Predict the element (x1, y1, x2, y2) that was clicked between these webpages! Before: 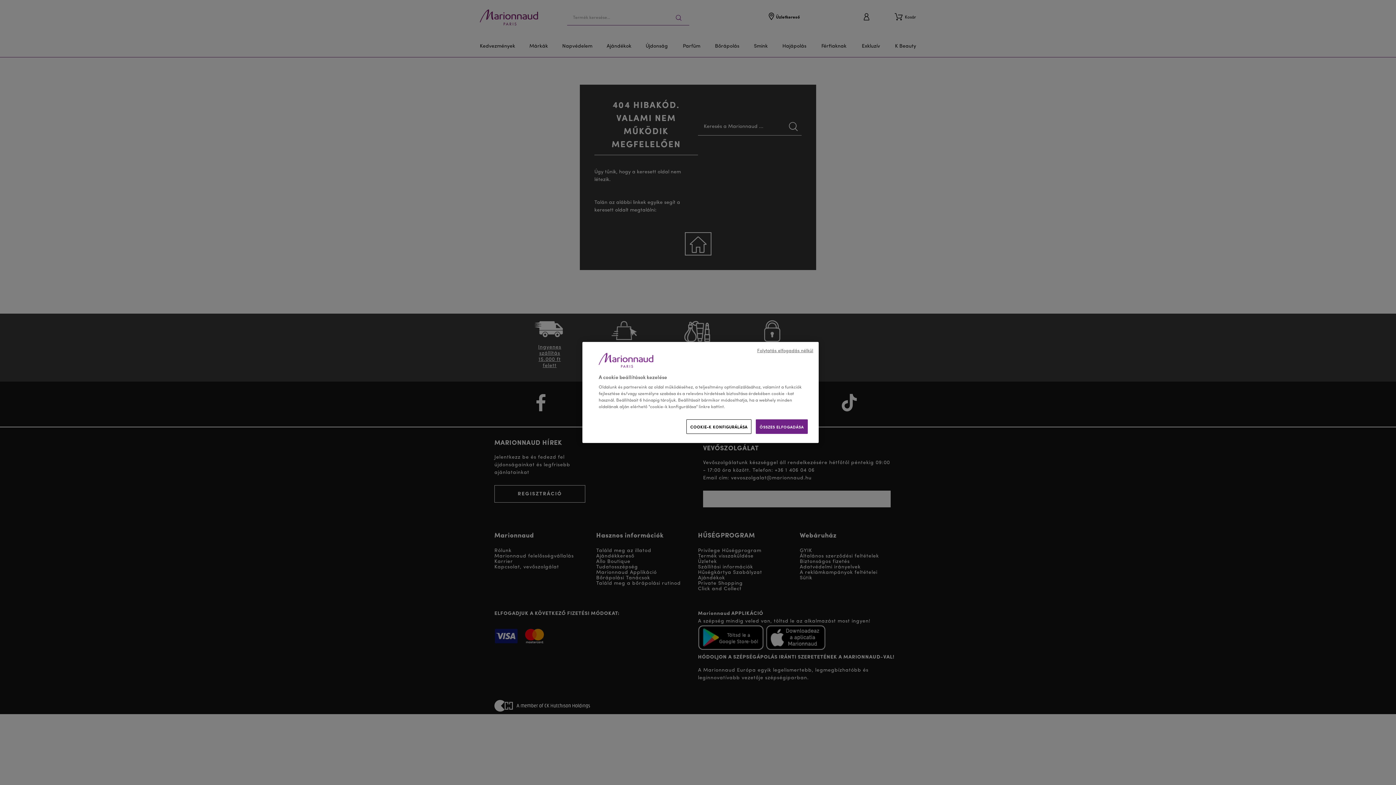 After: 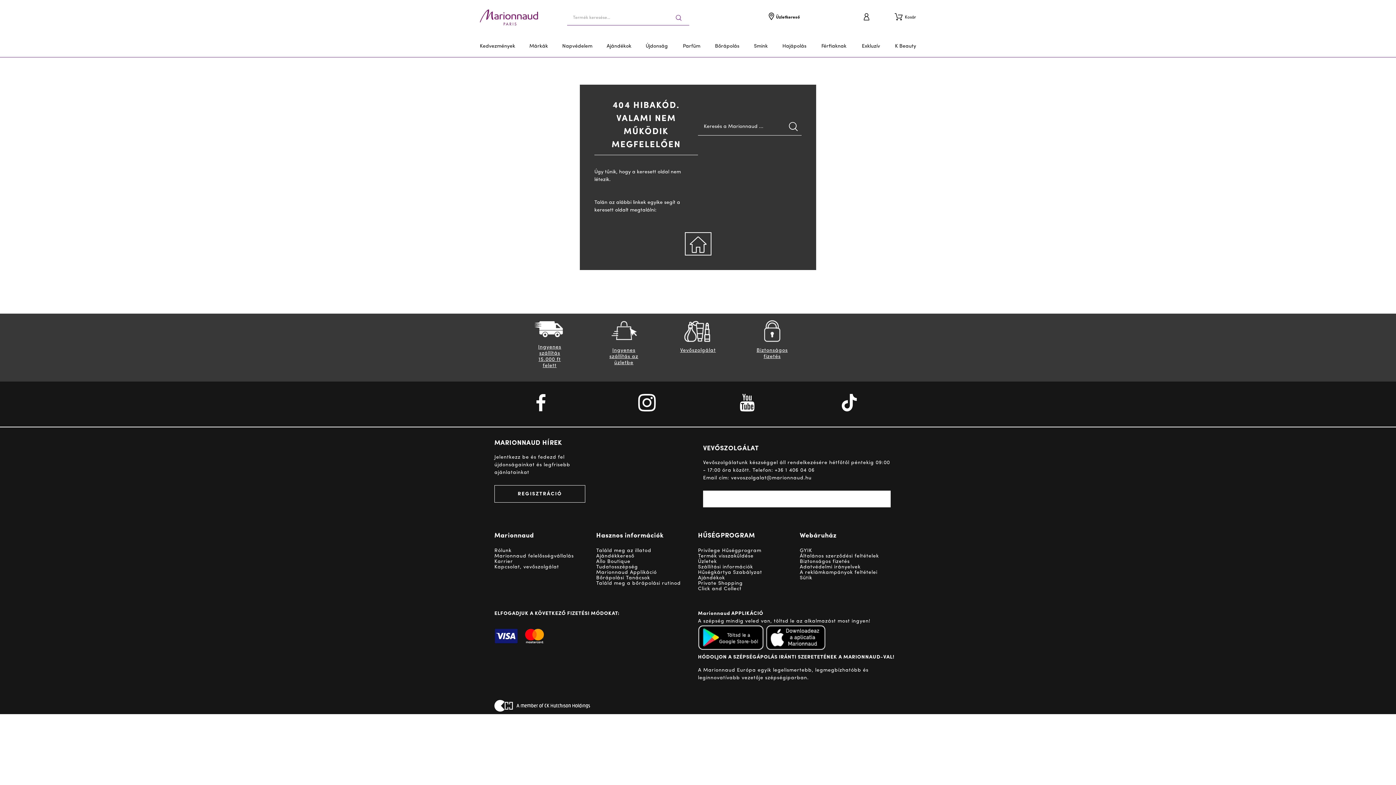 Action: bbox: (757, 347, 813, 354) label: Folytatás elfogadás nélkül